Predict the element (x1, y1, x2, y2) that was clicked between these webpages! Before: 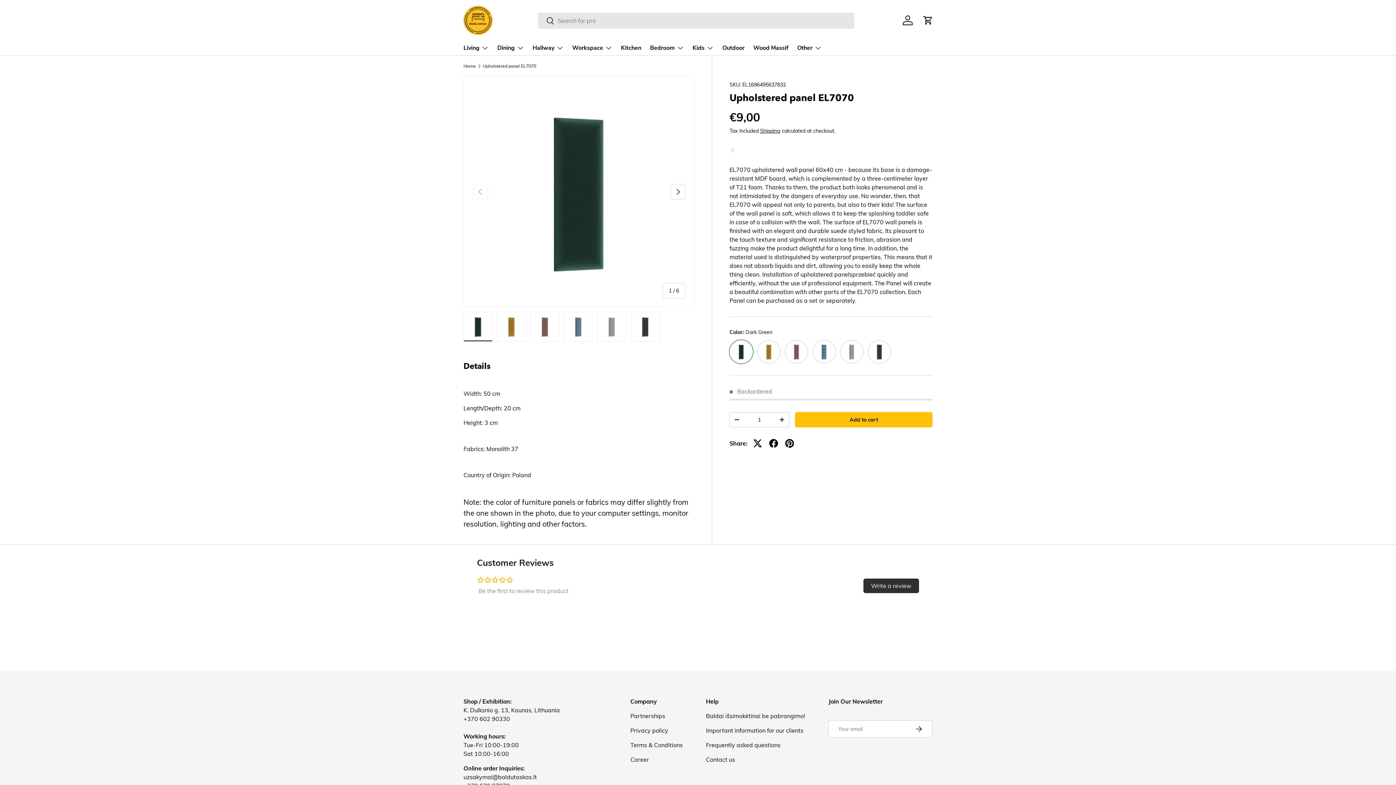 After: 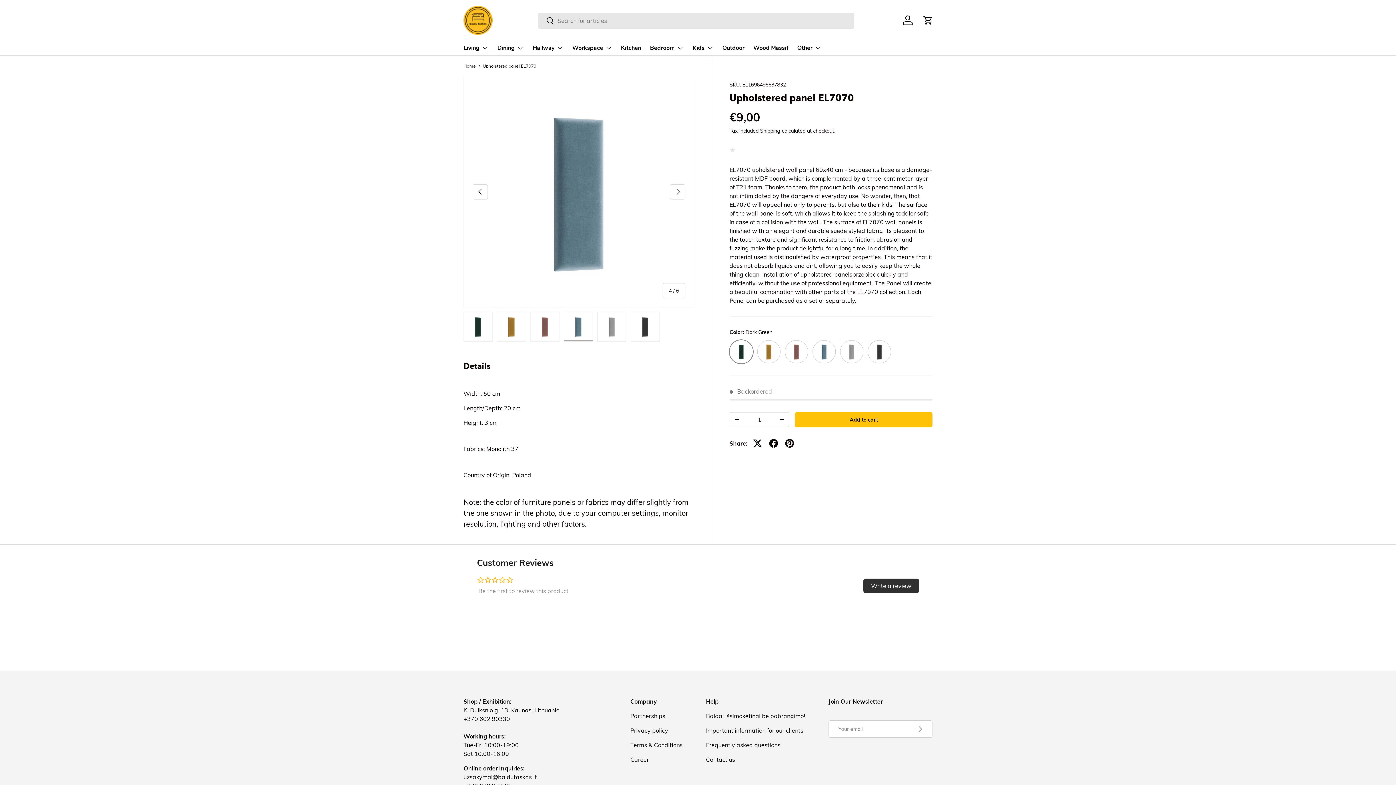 Action: bbox: (564, 311, 593, 341) label: Load image 4 in gallery view